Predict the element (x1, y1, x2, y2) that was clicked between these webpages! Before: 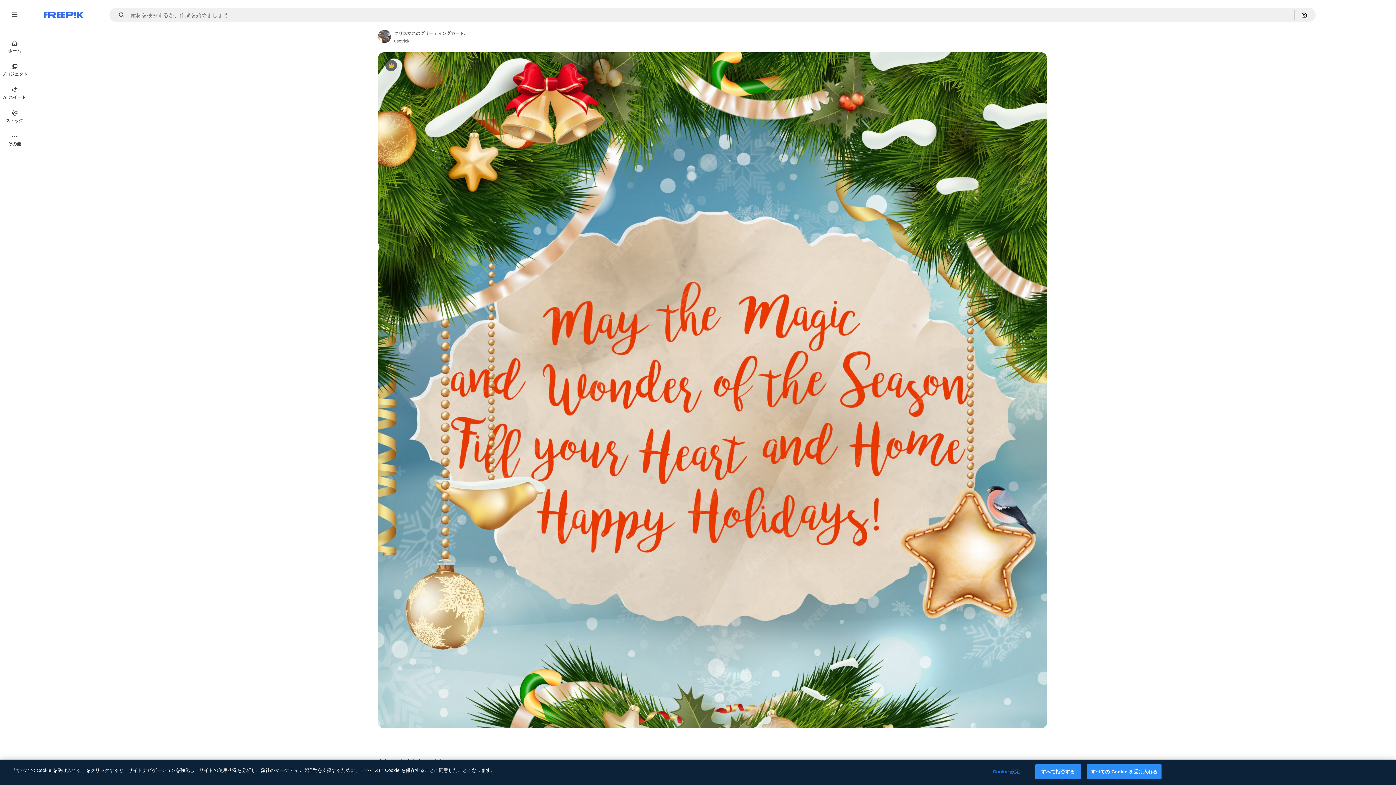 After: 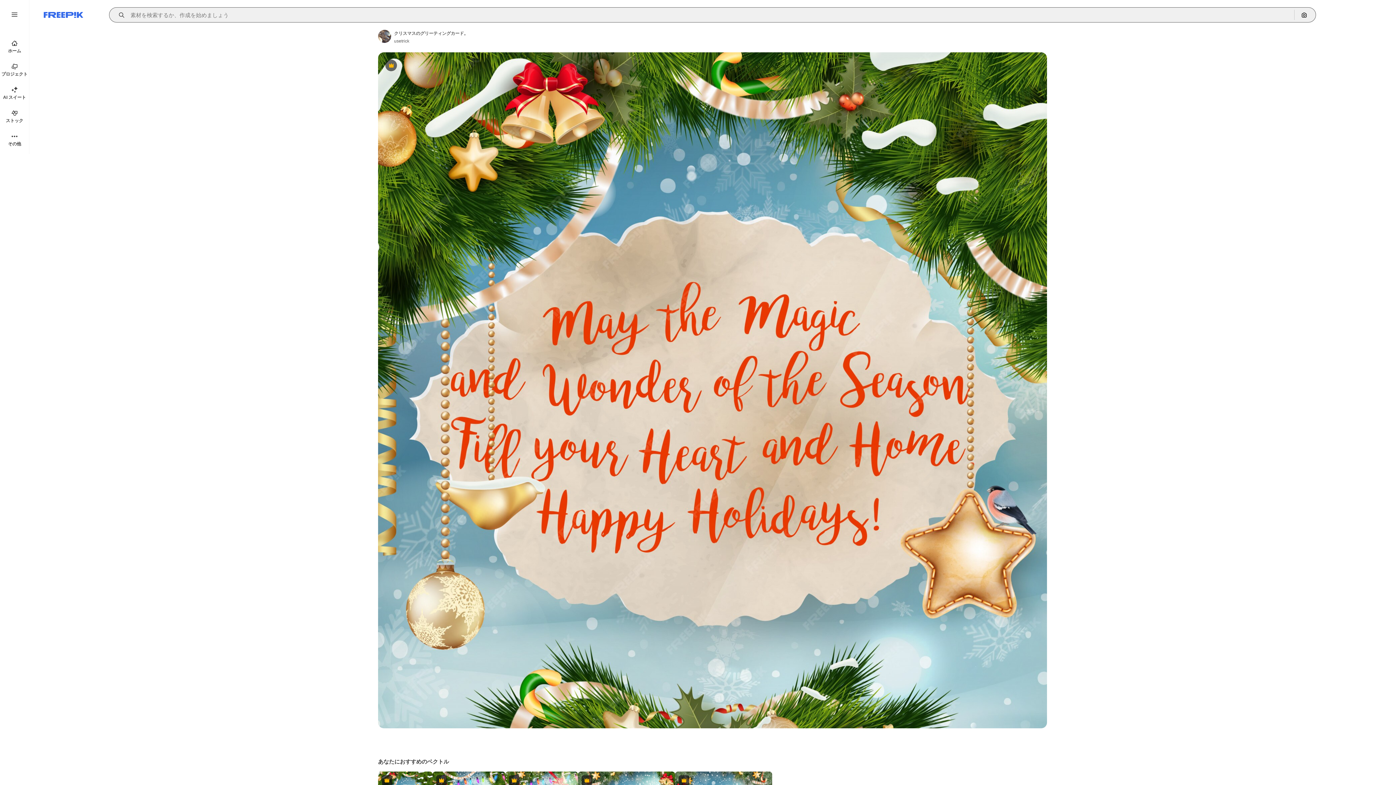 Action: label: Open autocomplete bbox: (115, 12, 129, 17)